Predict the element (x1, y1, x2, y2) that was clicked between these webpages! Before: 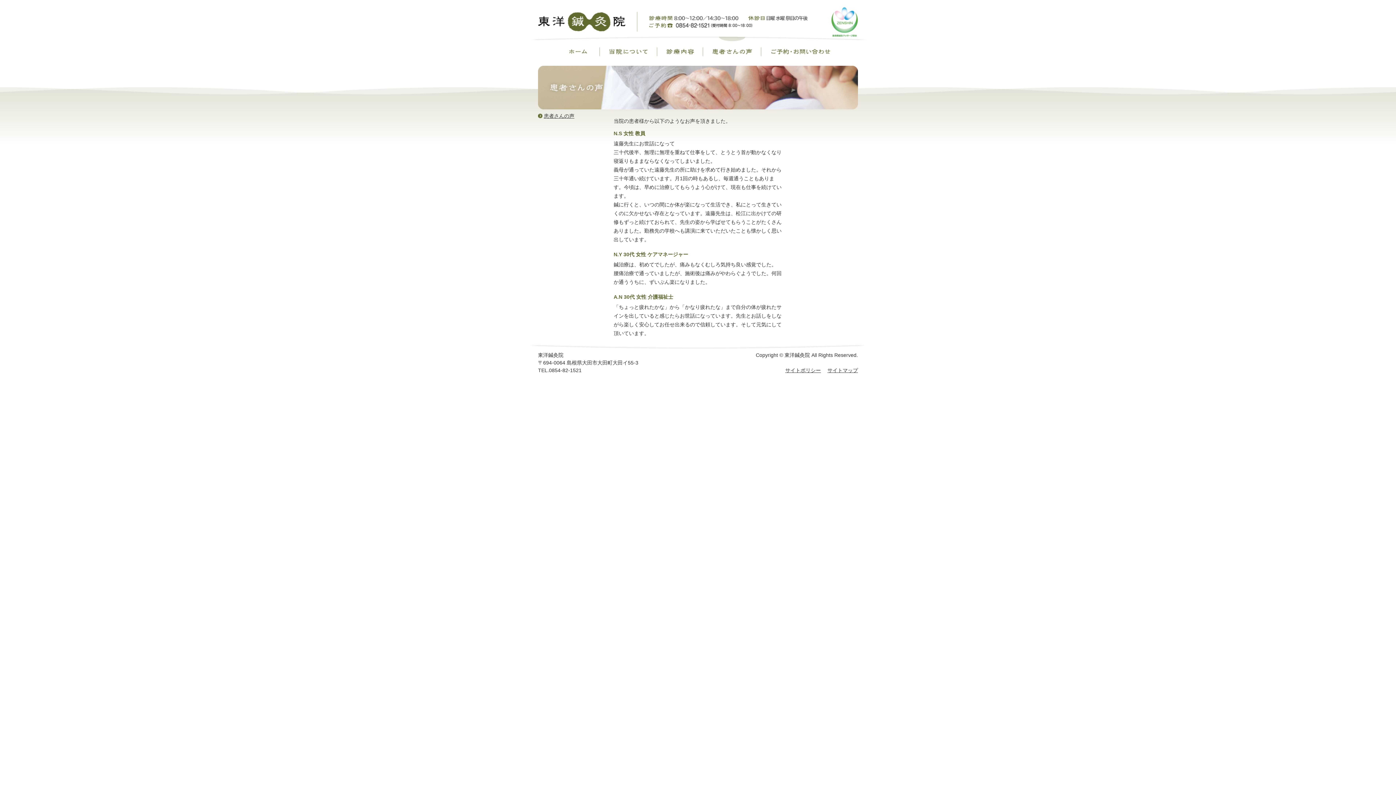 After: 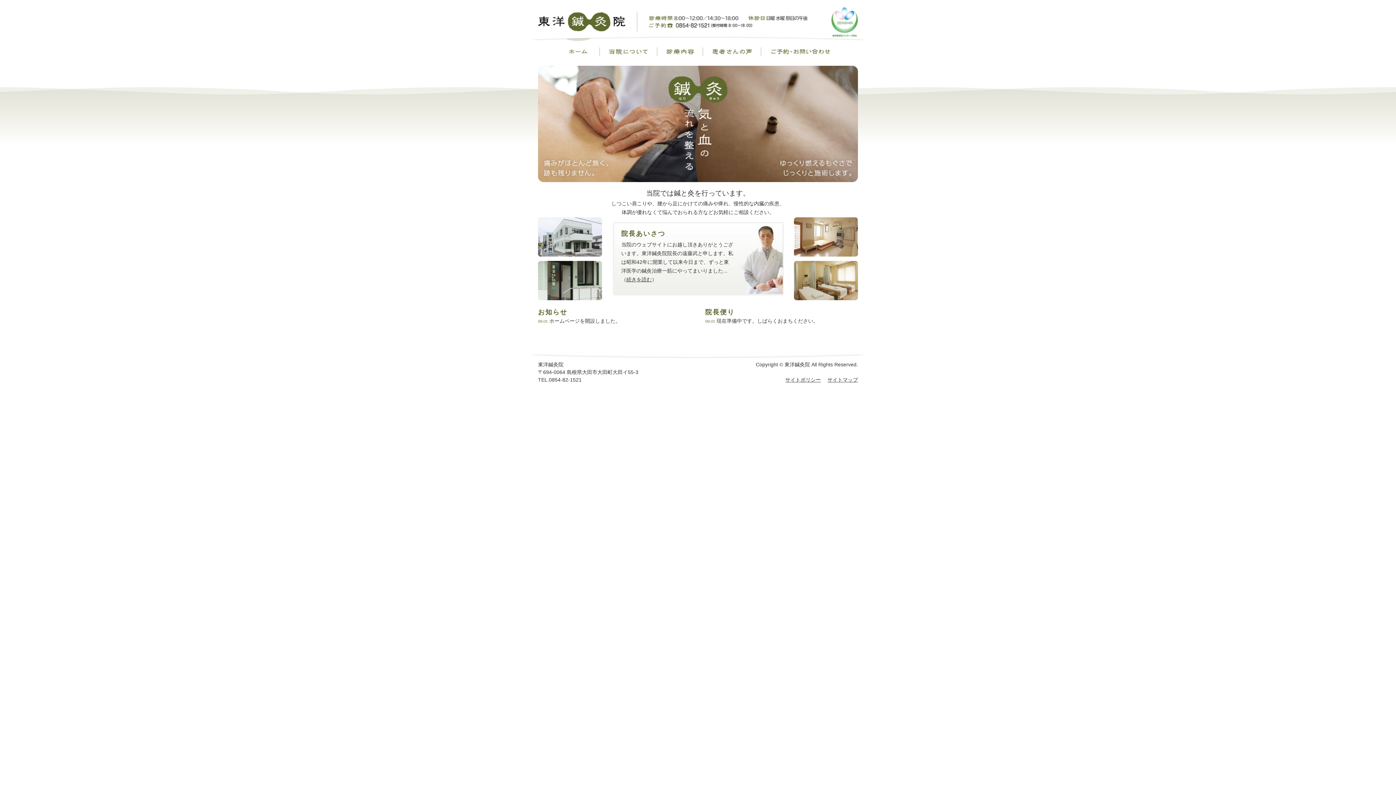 Action: bbox: (565, 36, 591, 65)